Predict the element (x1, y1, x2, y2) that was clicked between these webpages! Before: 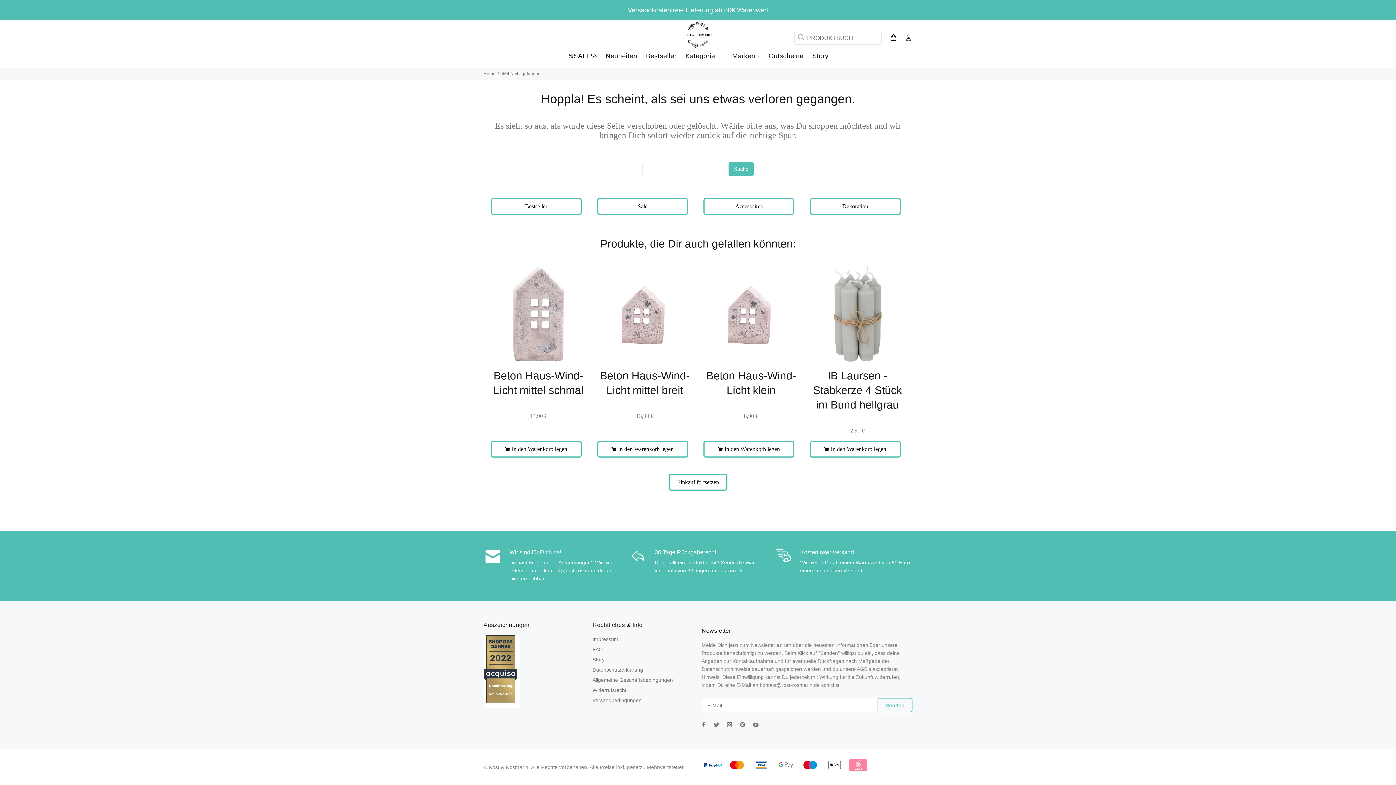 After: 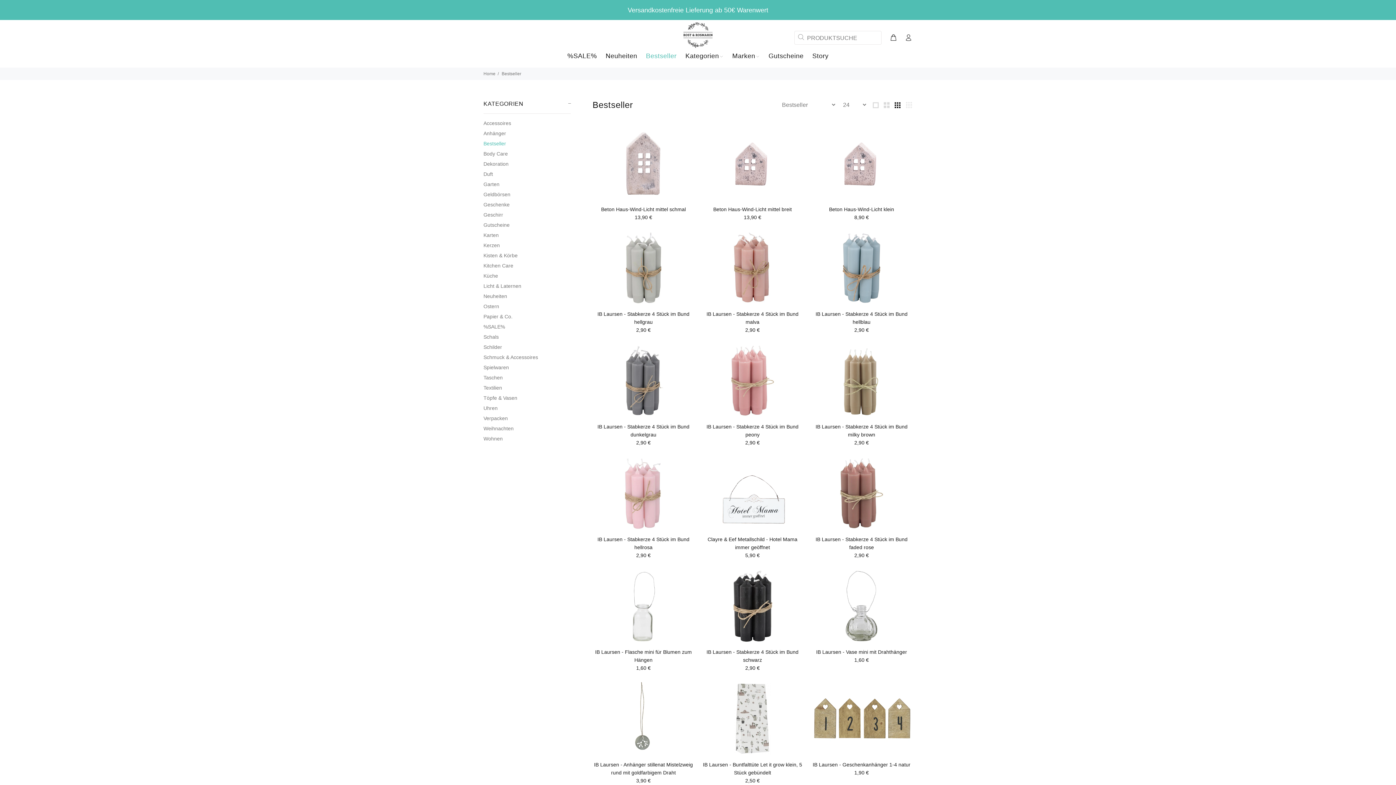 Action: bbox: (641, 52, 681, 62) label: Bestseller